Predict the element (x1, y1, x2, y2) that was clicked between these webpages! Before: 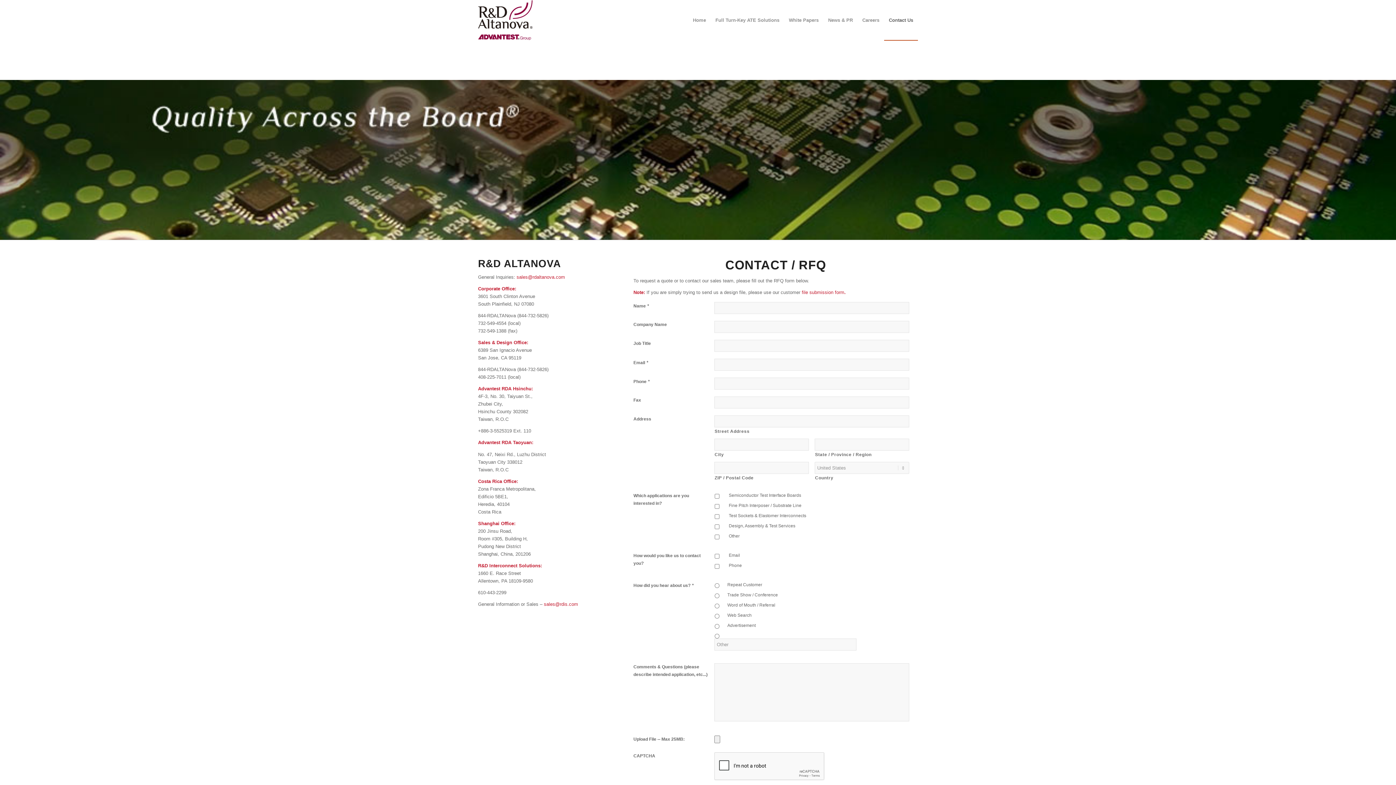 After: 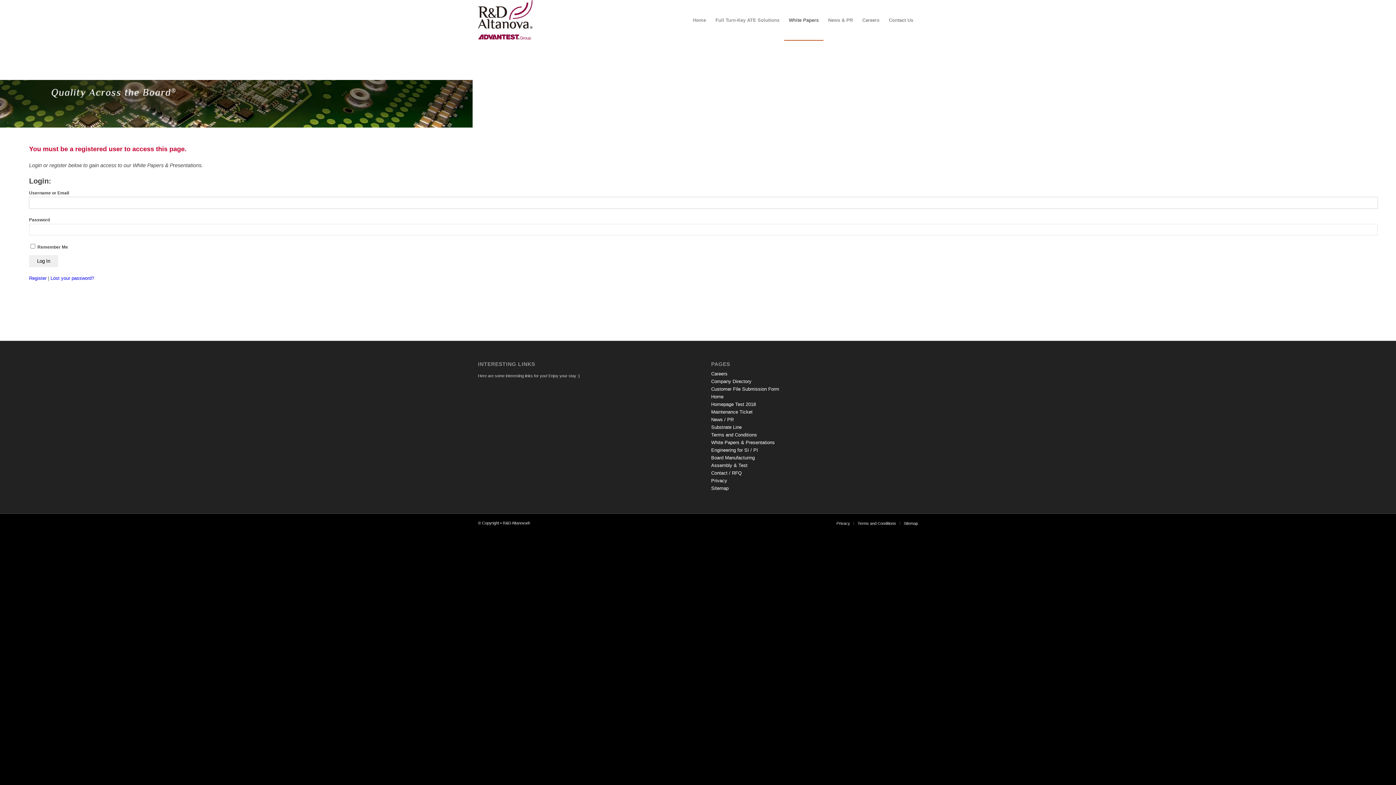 Action: label: White Papers bbox: (784, 0, 823, 40)